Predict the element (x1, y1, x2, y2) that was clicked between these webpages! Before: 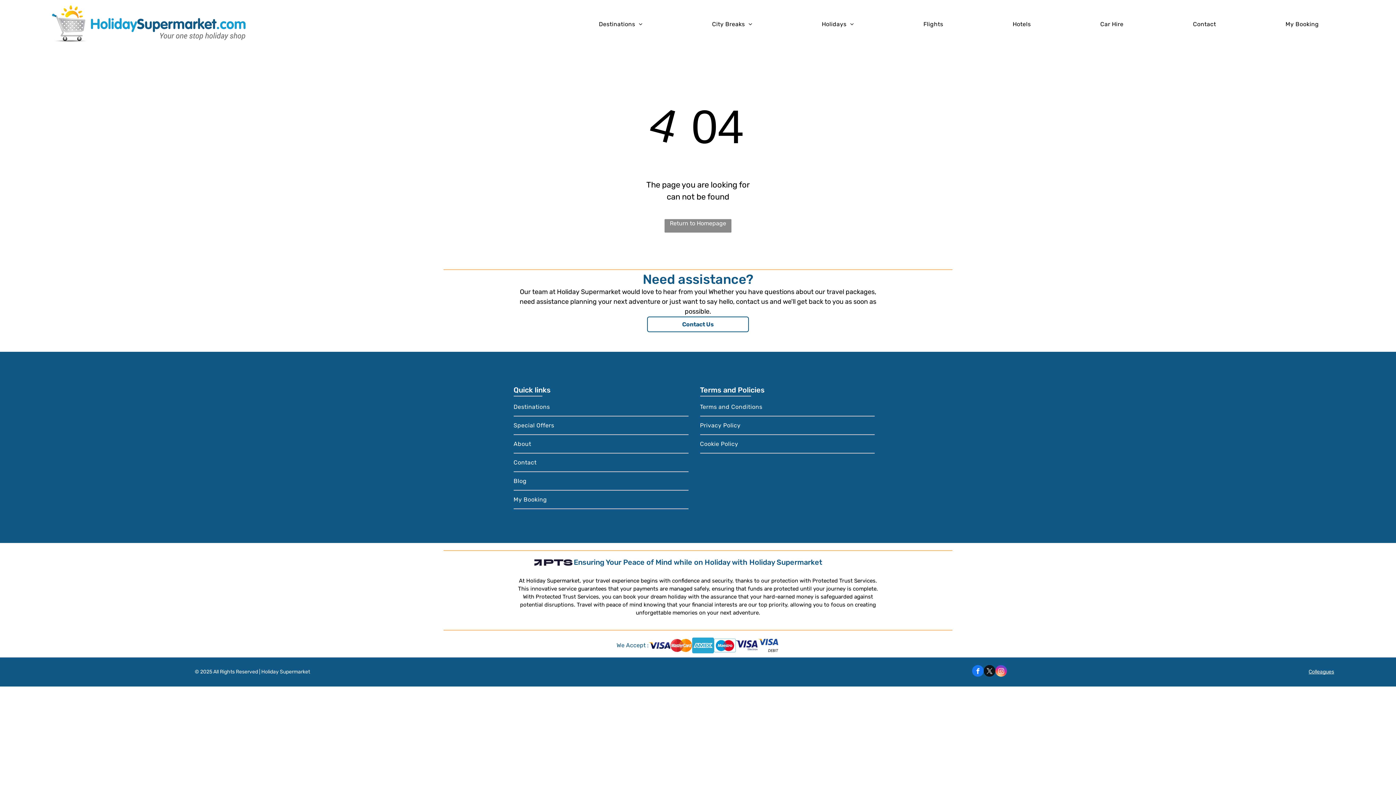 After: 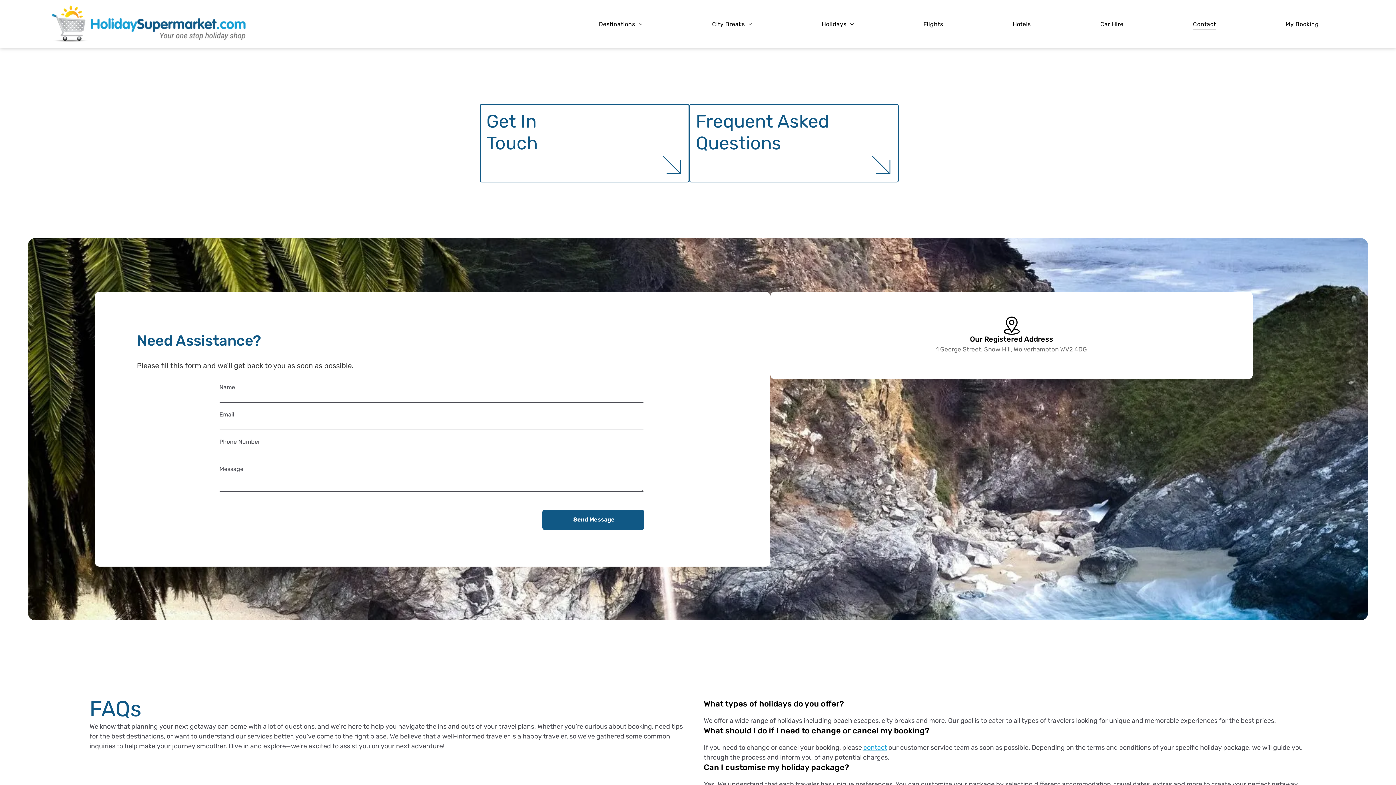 Action: label: Contact bbox: (513, 453, 688, 471)